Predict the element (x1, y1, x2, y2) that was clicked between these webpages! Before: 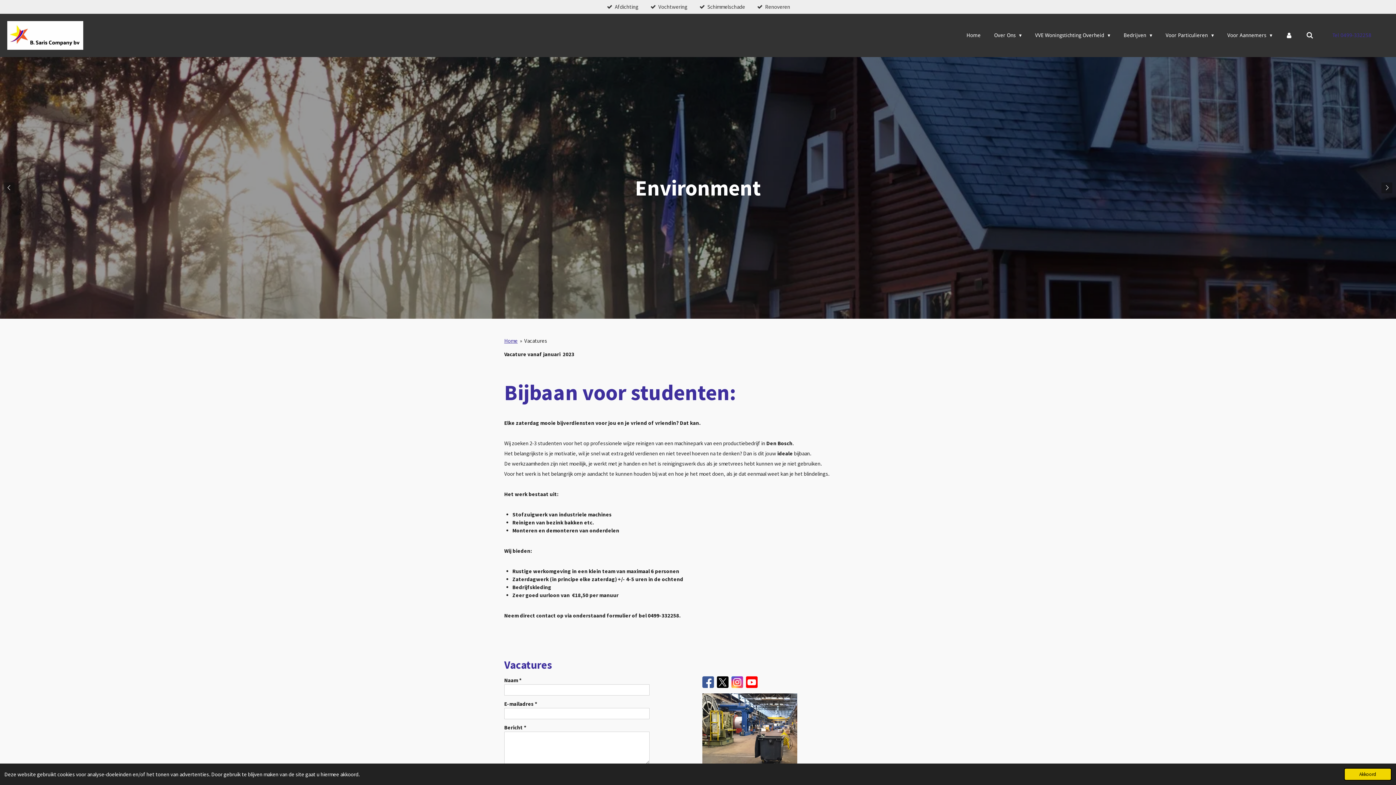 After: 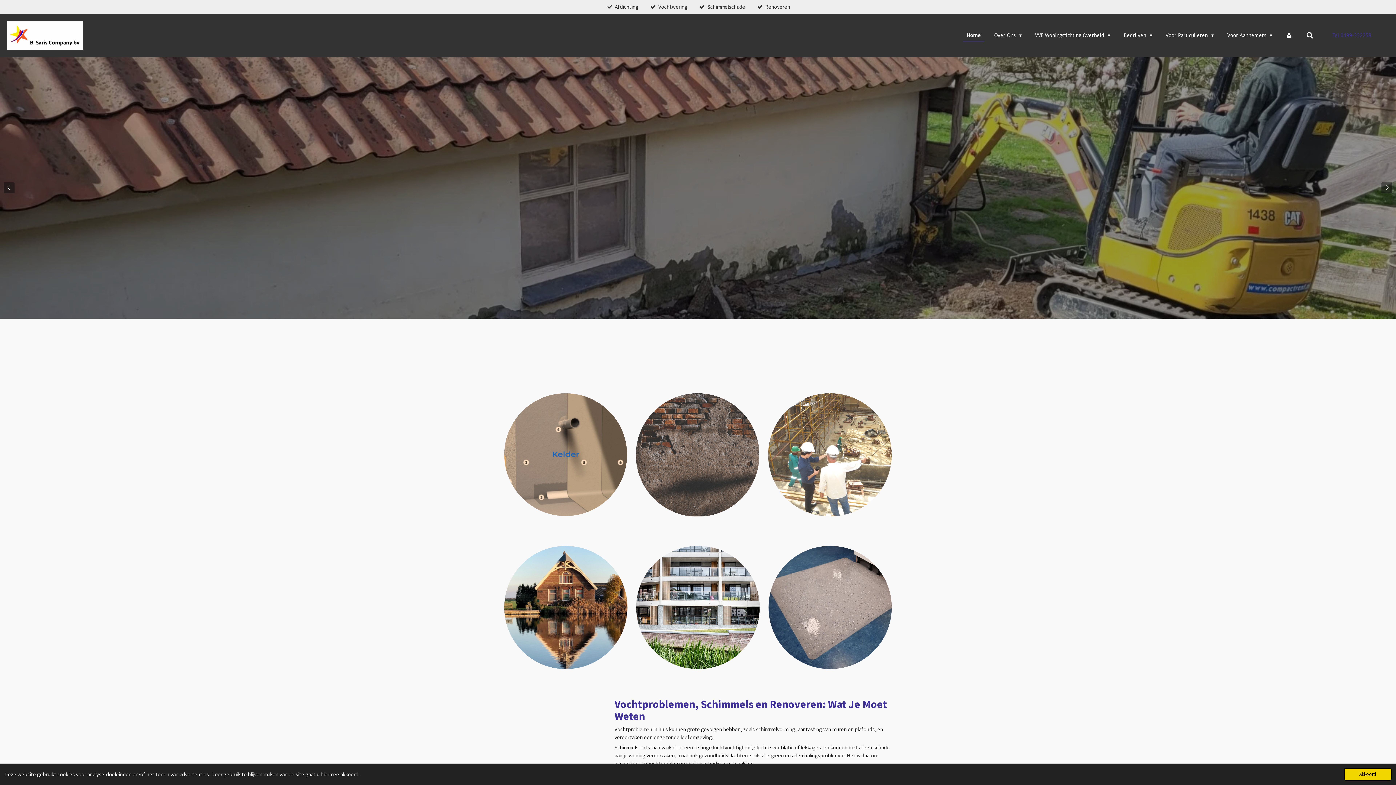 Action: bbox: (7, 20, 83, 49)